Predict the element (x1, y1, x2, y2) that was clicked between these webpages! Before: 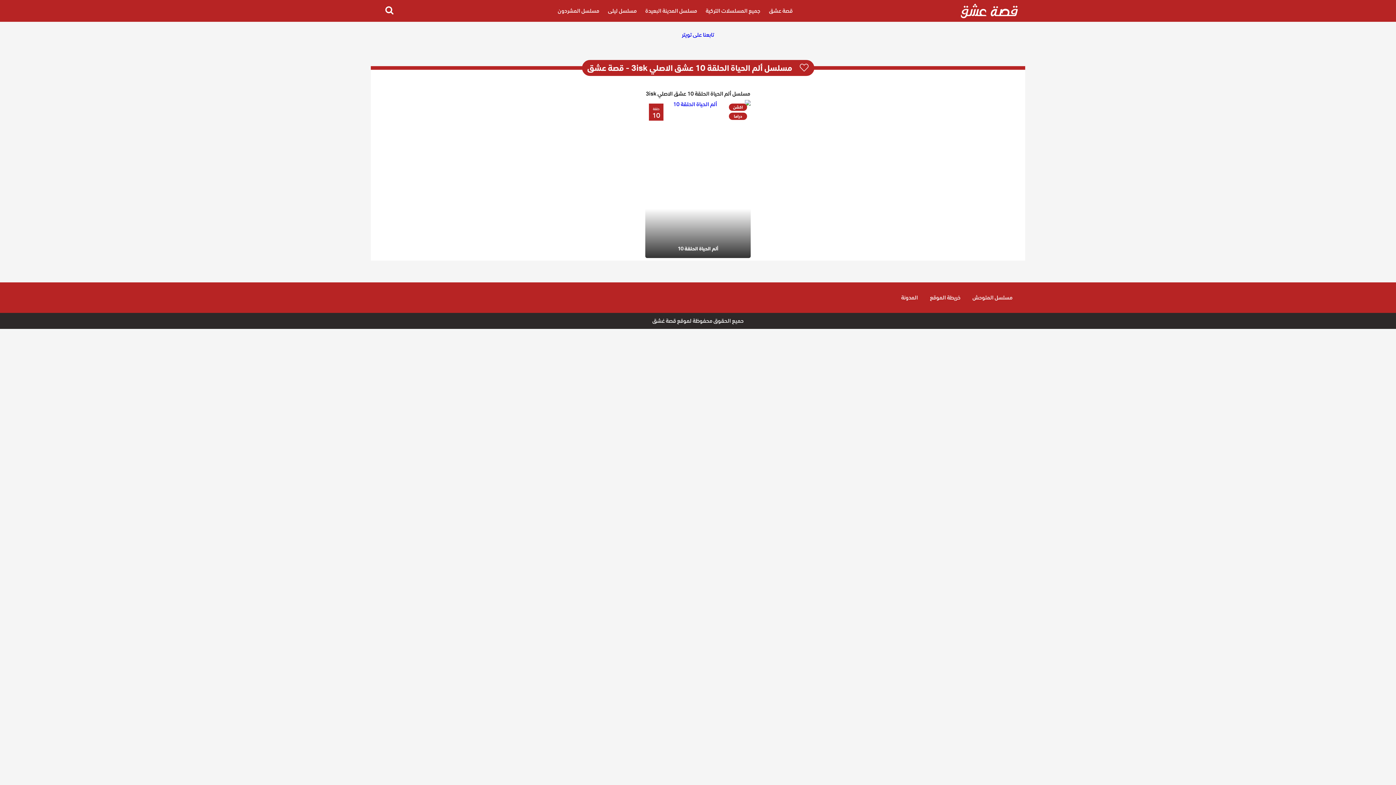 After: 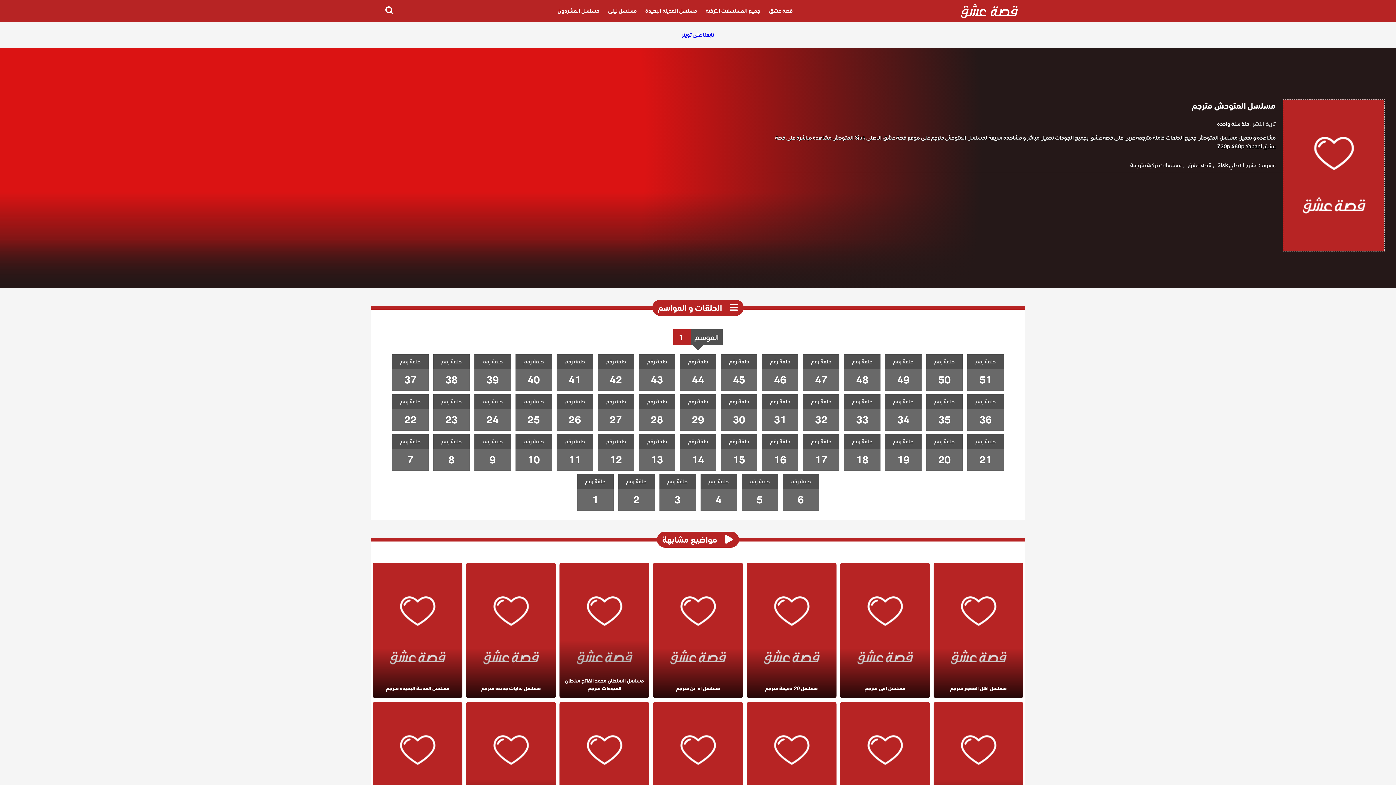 Action: bbox: (969, 291, 1016, 304) label: مسلسل المتوحش